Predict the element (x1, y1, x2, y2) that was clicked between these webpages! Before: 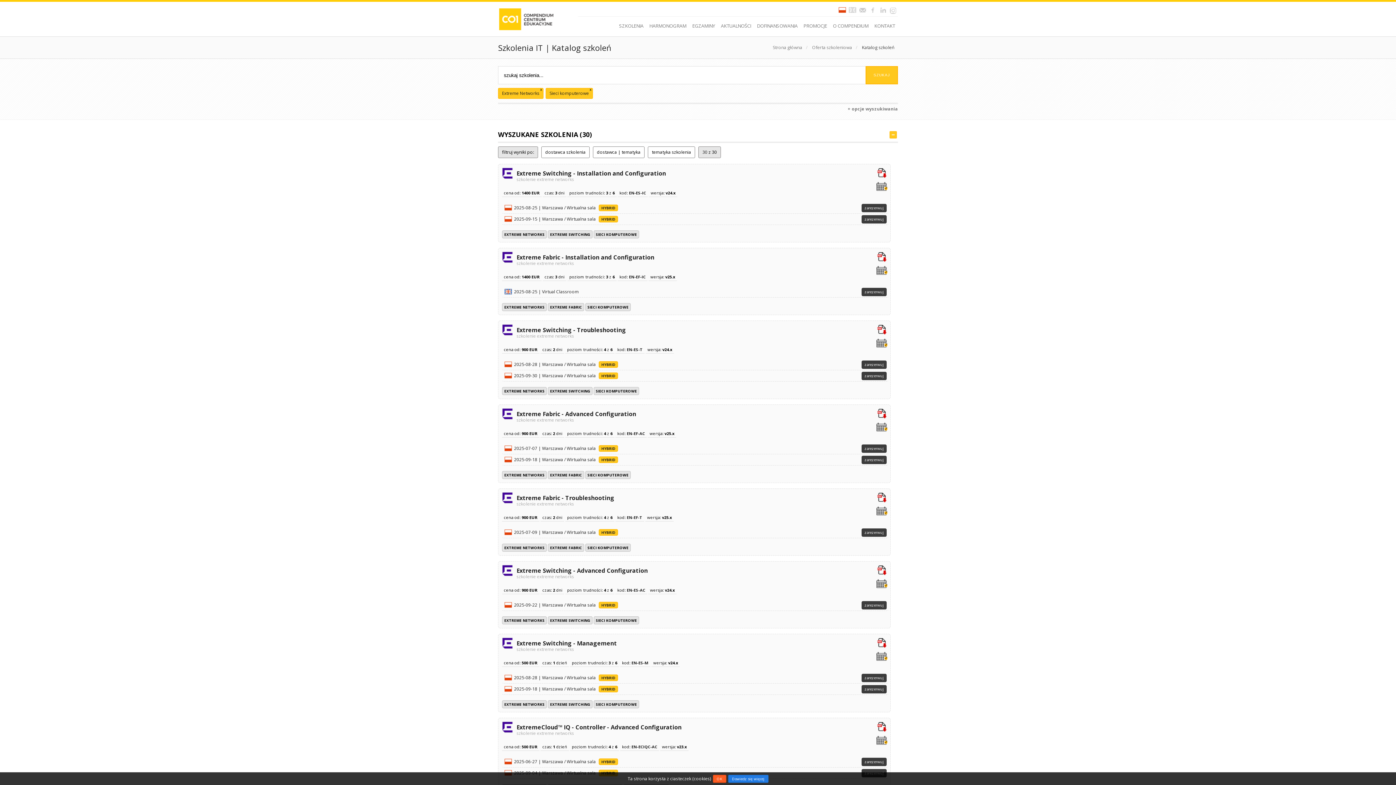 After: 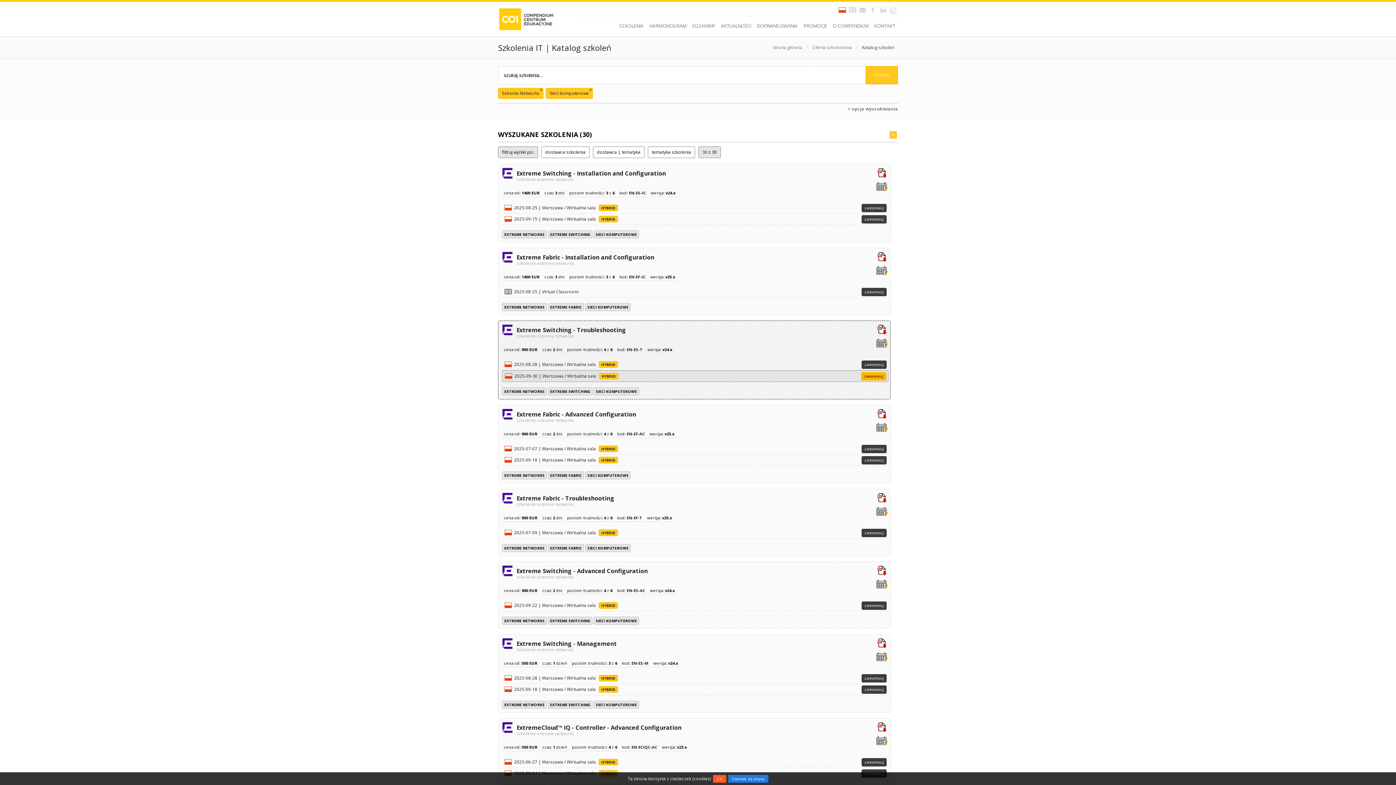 Action: bbox: (861, 372, 886, 380) label: zarezerwuj